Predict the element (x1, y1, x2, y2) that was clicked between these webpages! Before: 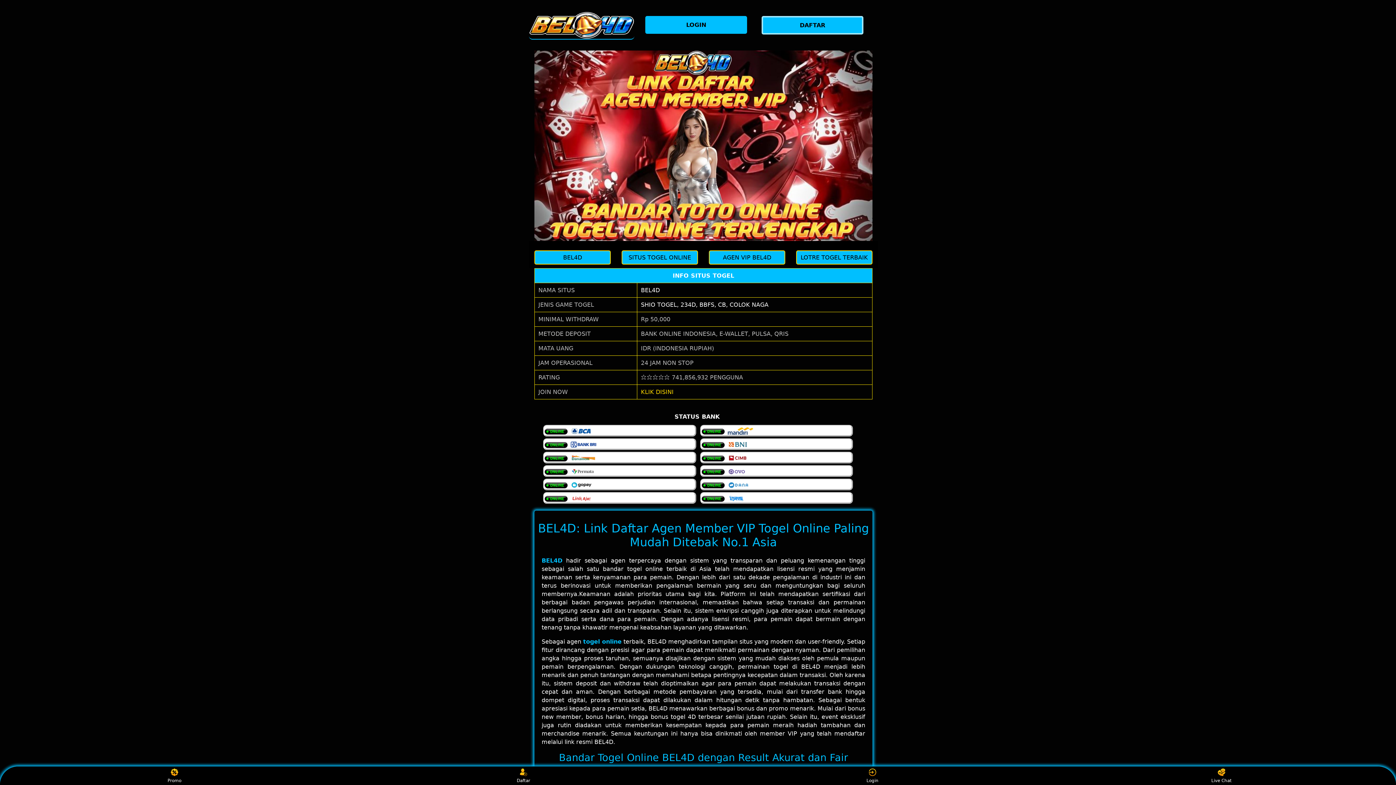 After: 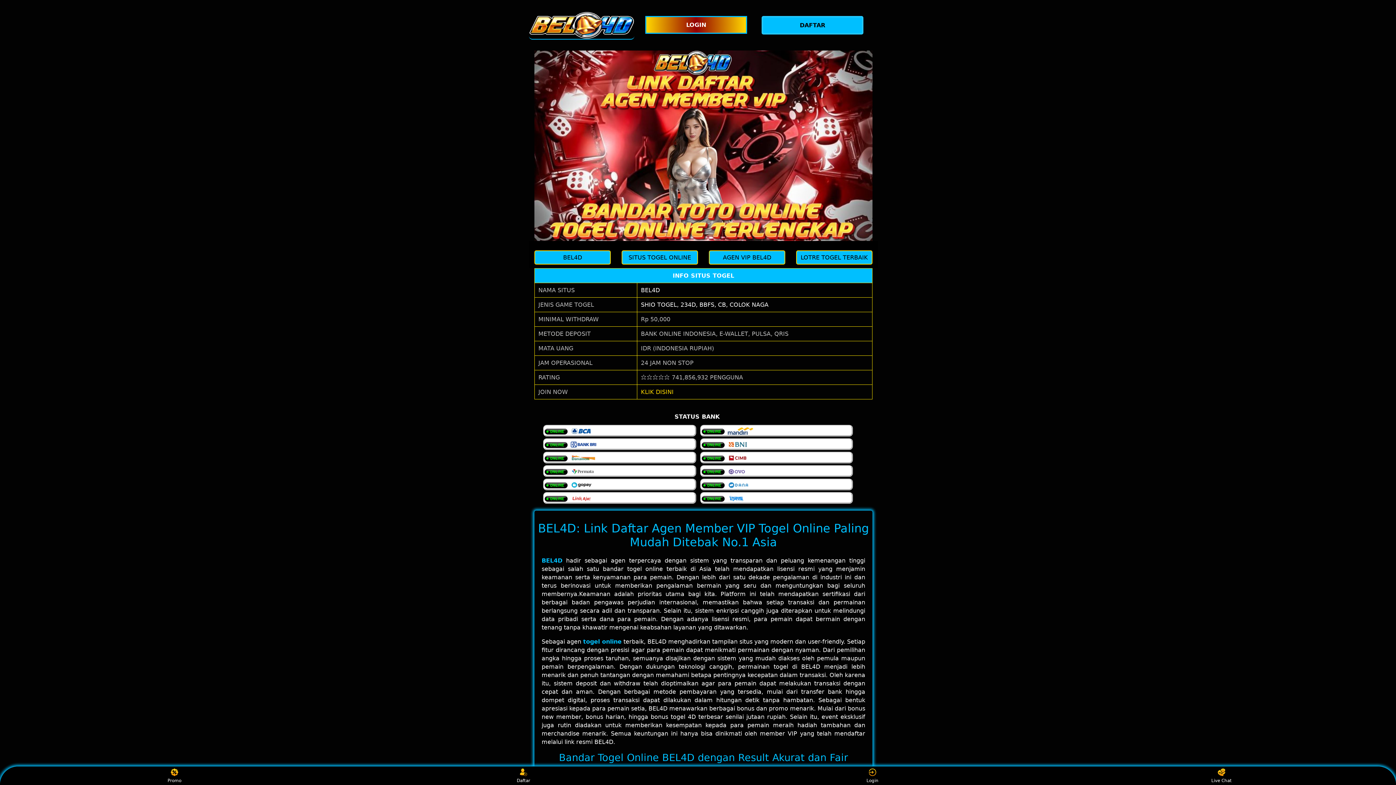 Action: label: LOGIN bbox: (645, 16, 750, 33)